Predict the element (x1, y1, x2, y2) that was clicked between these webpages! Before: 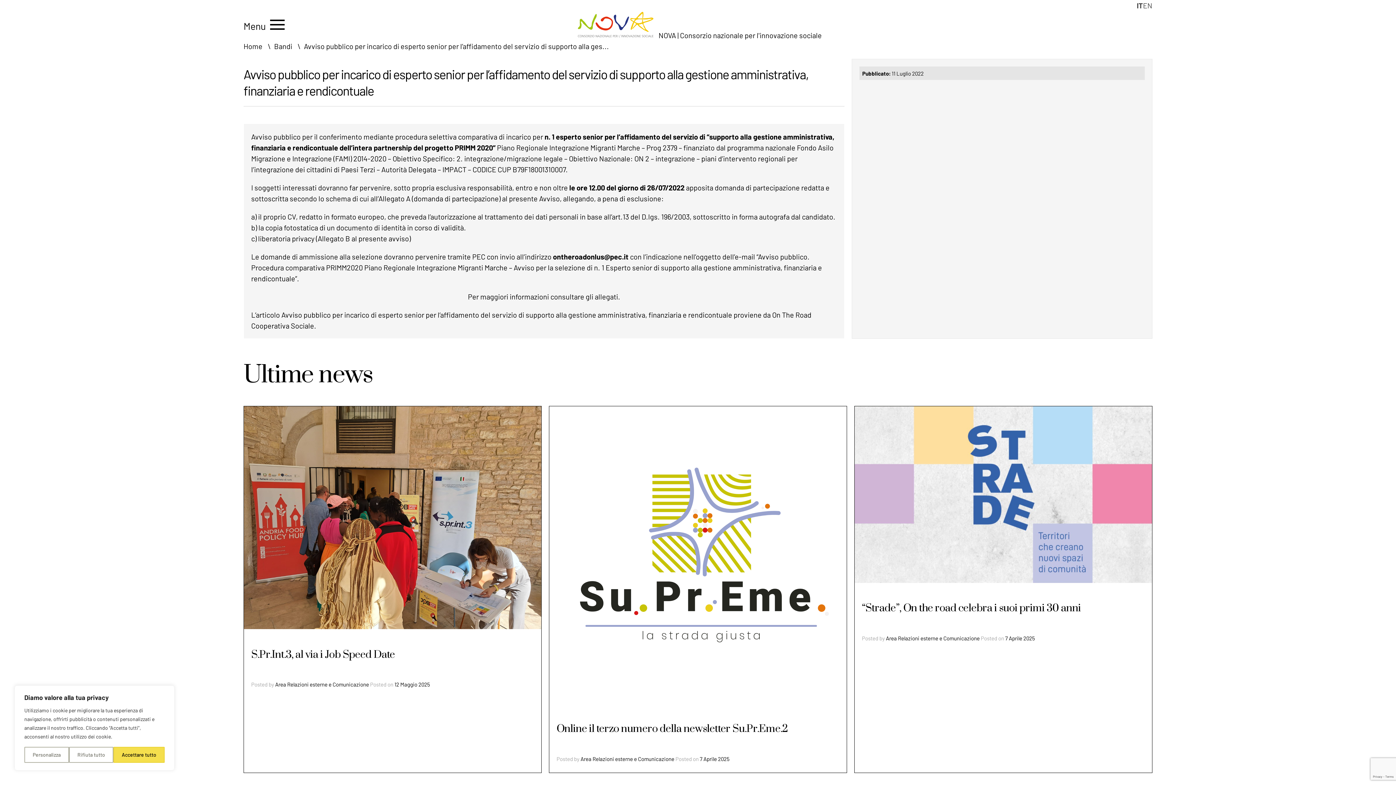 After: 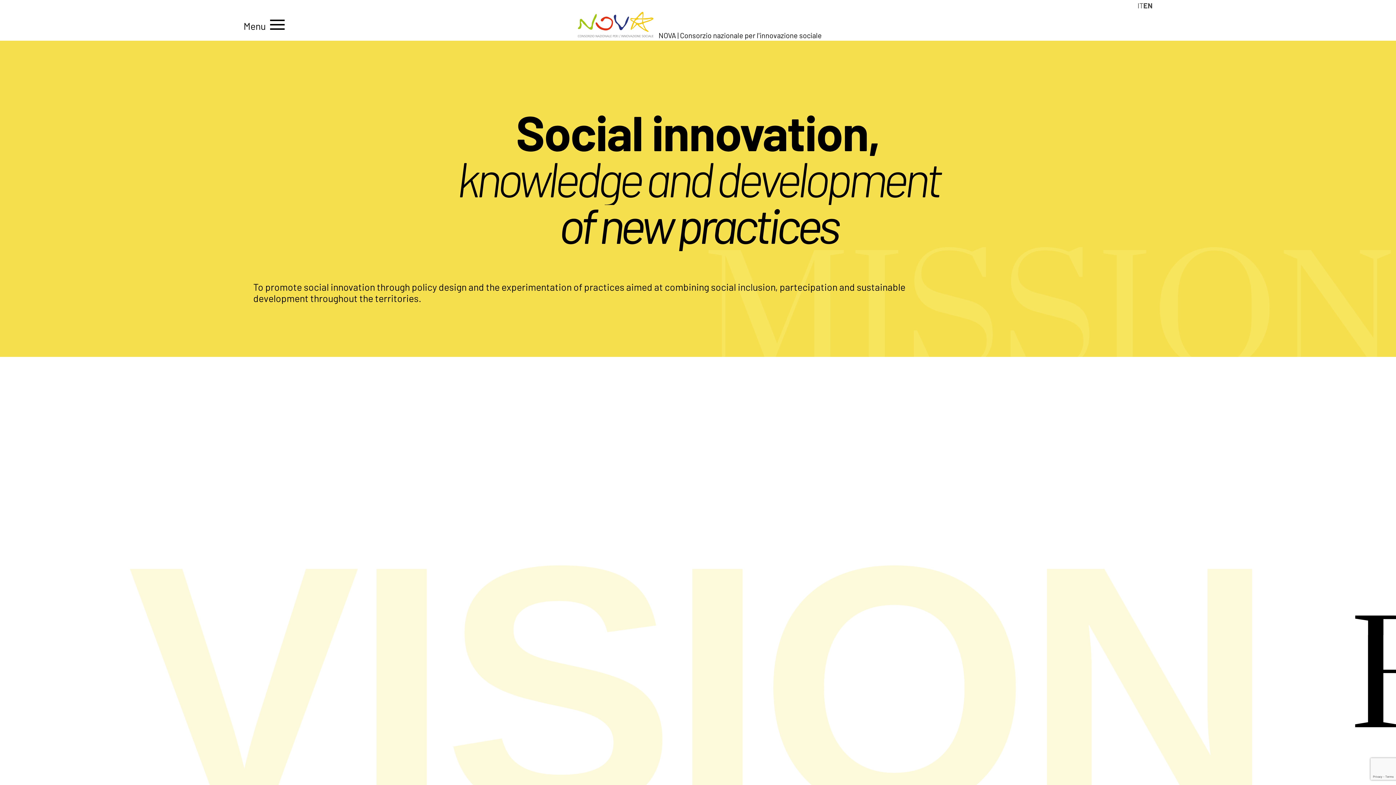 Action: label: EN bbox: (1143, 1, 1152, 9)